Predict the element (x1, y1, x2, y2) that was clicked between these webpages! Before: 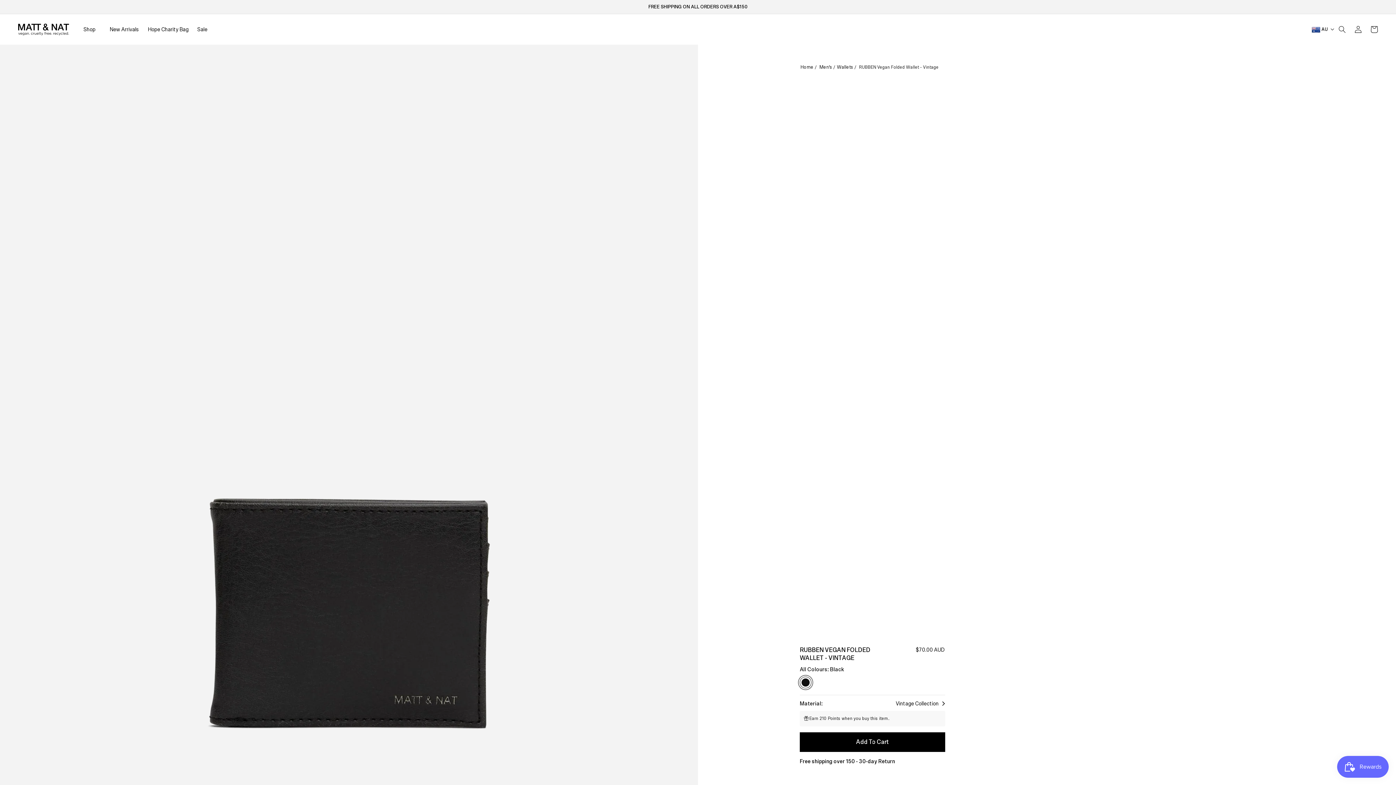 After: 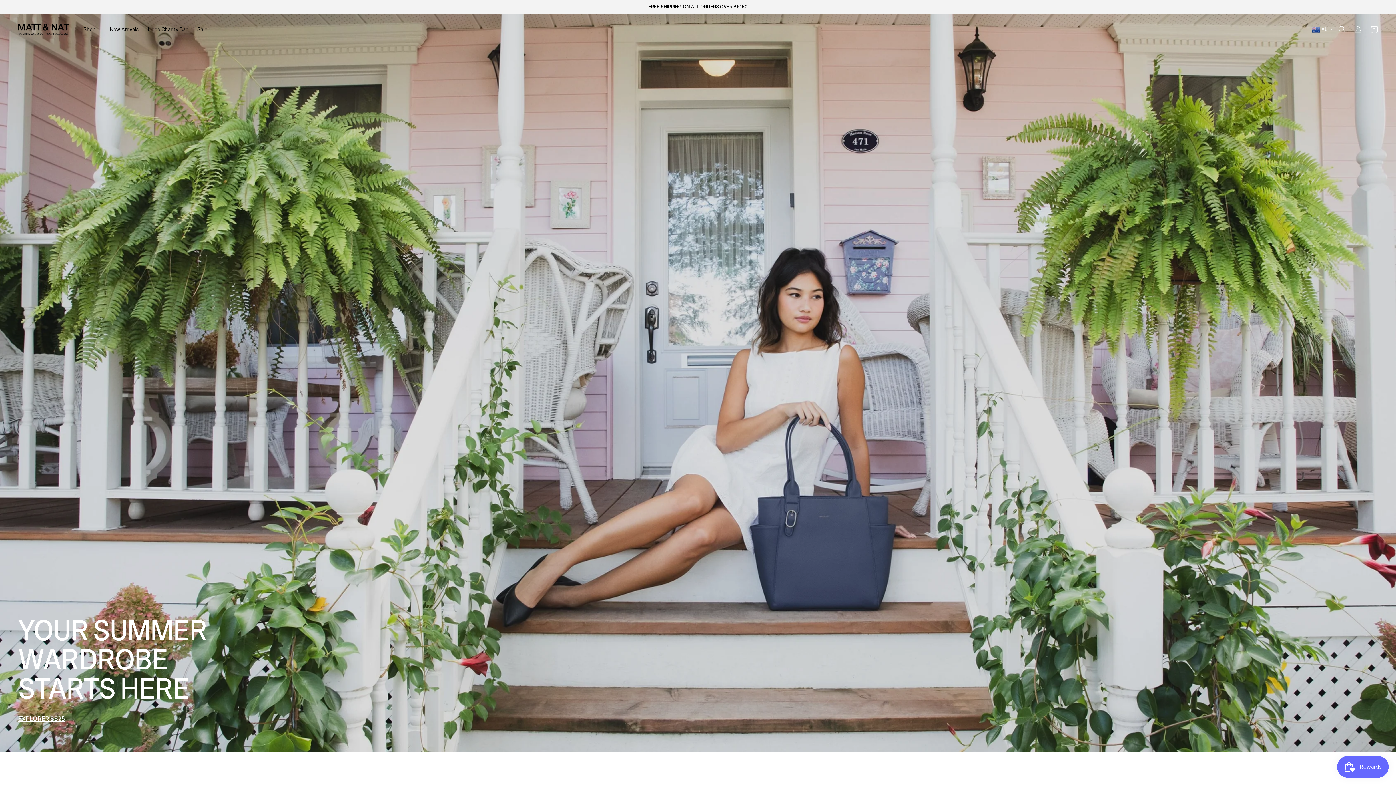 Action: bbox: (15, 20, 71, 38)